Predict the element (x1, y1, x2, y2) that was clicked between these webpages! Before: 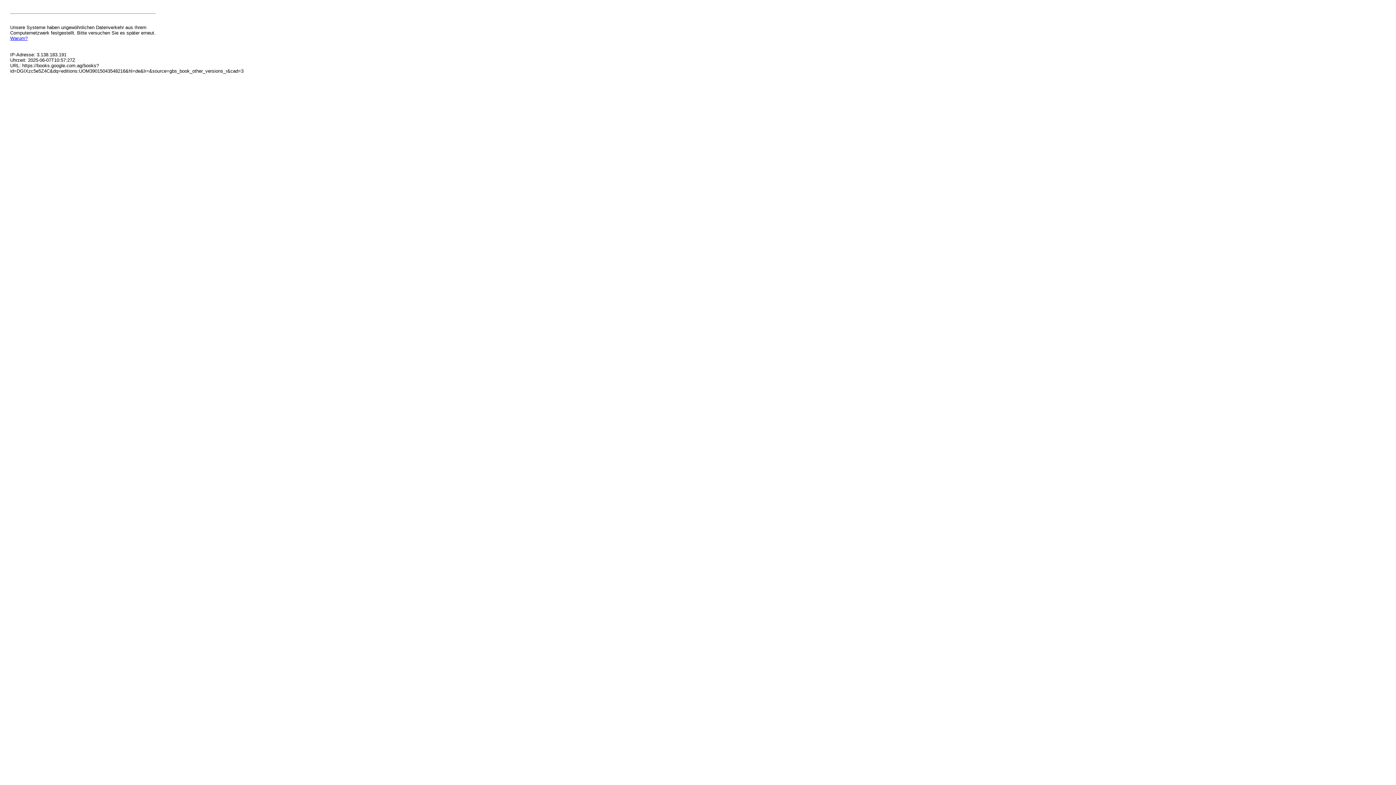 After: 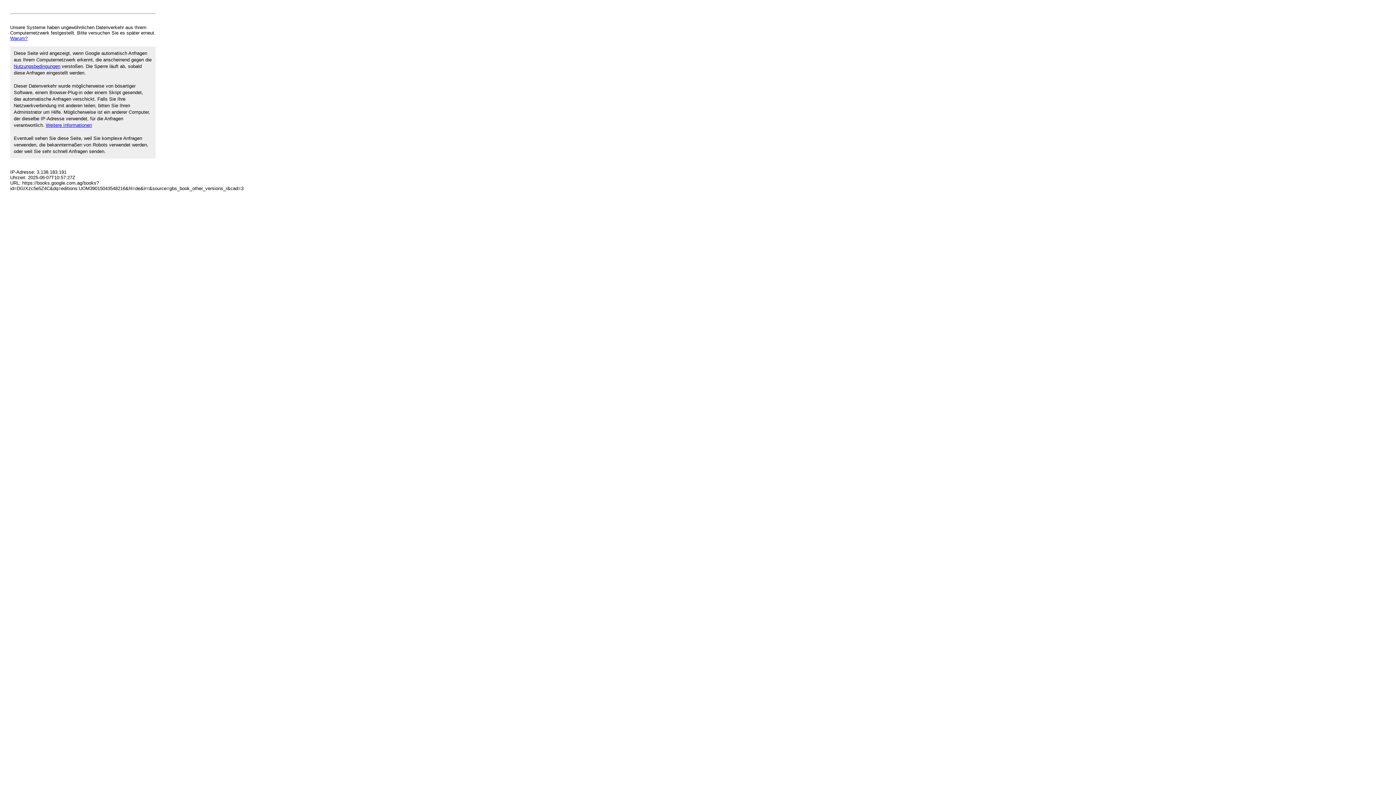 Action: bbox: (10, 35, 27, 41) label: Warum?